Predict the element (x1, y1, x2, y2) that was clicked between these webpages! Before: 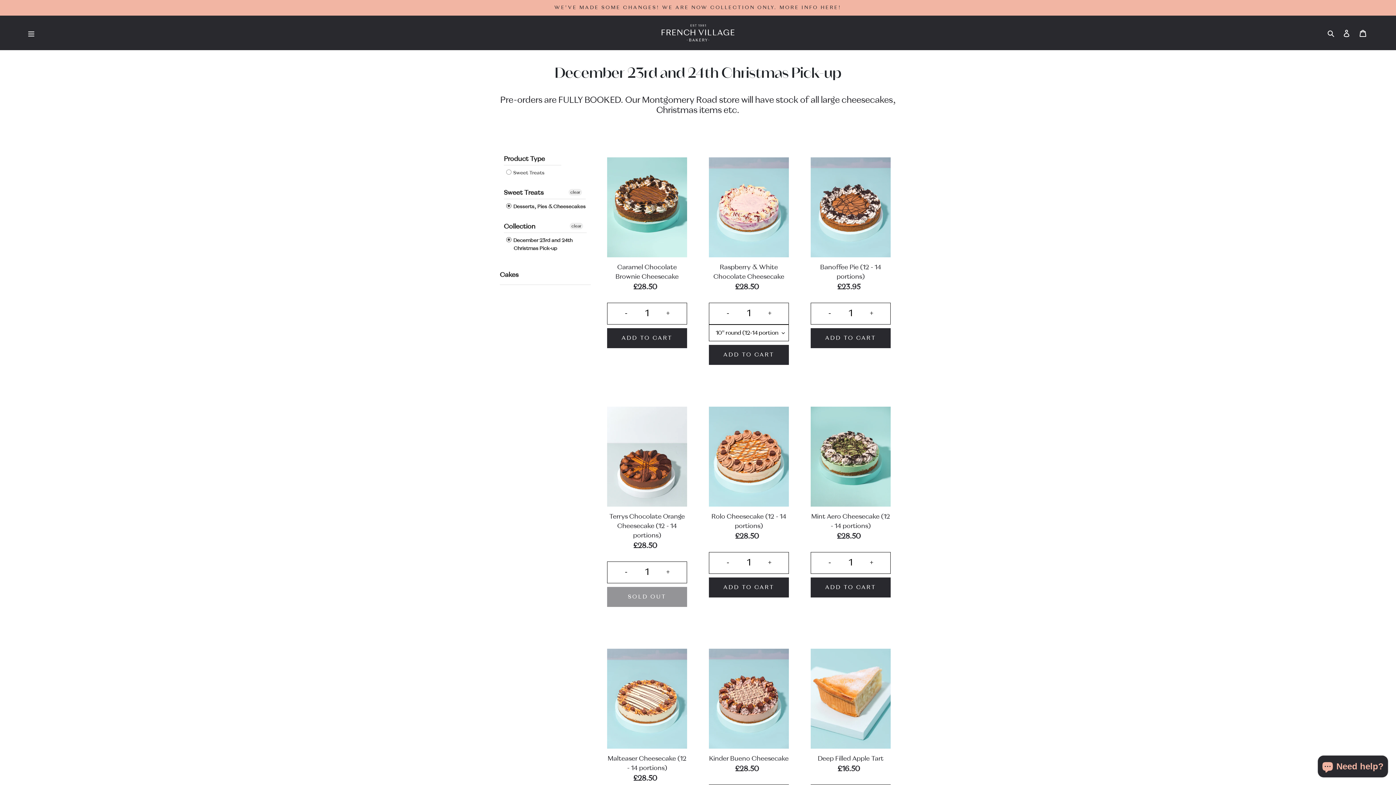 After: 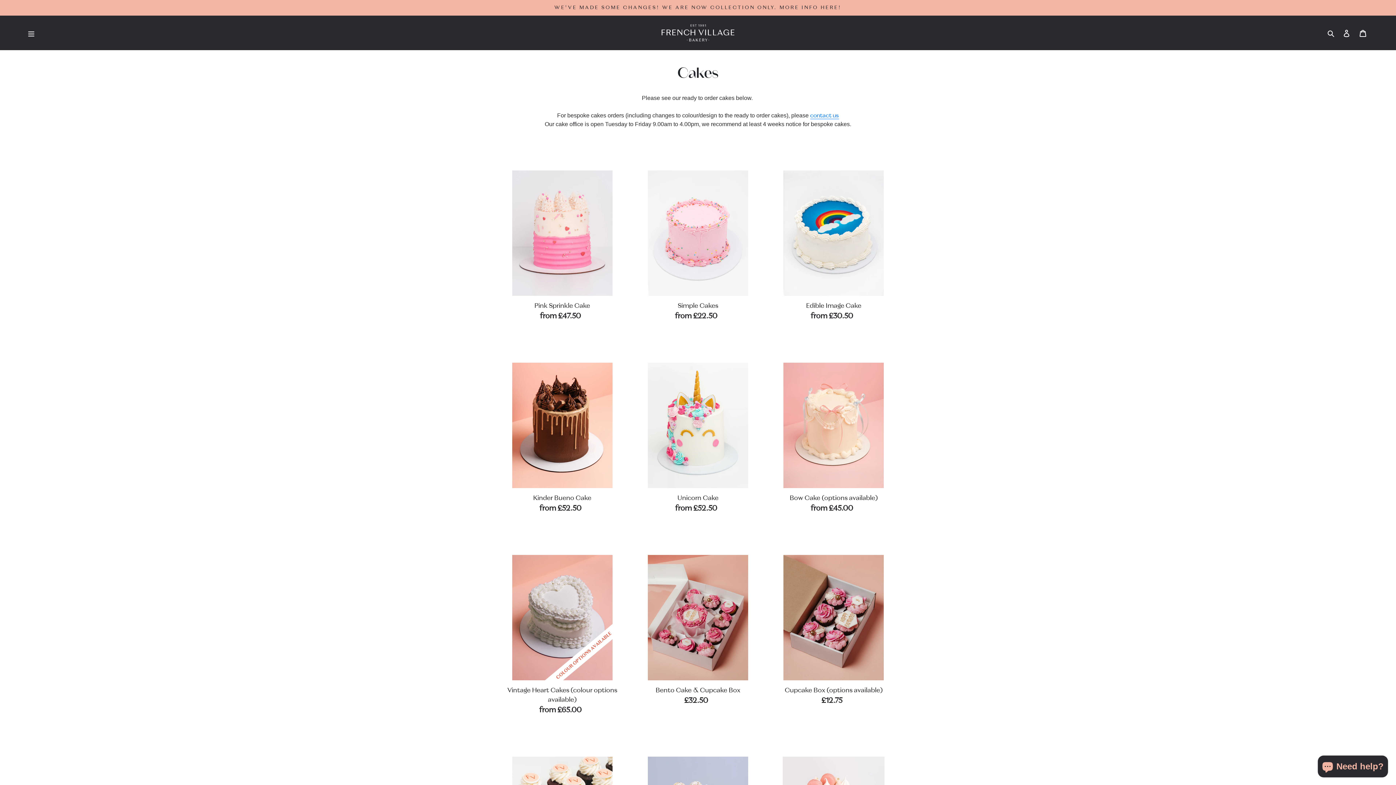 Action: bbox: (500, 272, 518, 278) label: Cakes